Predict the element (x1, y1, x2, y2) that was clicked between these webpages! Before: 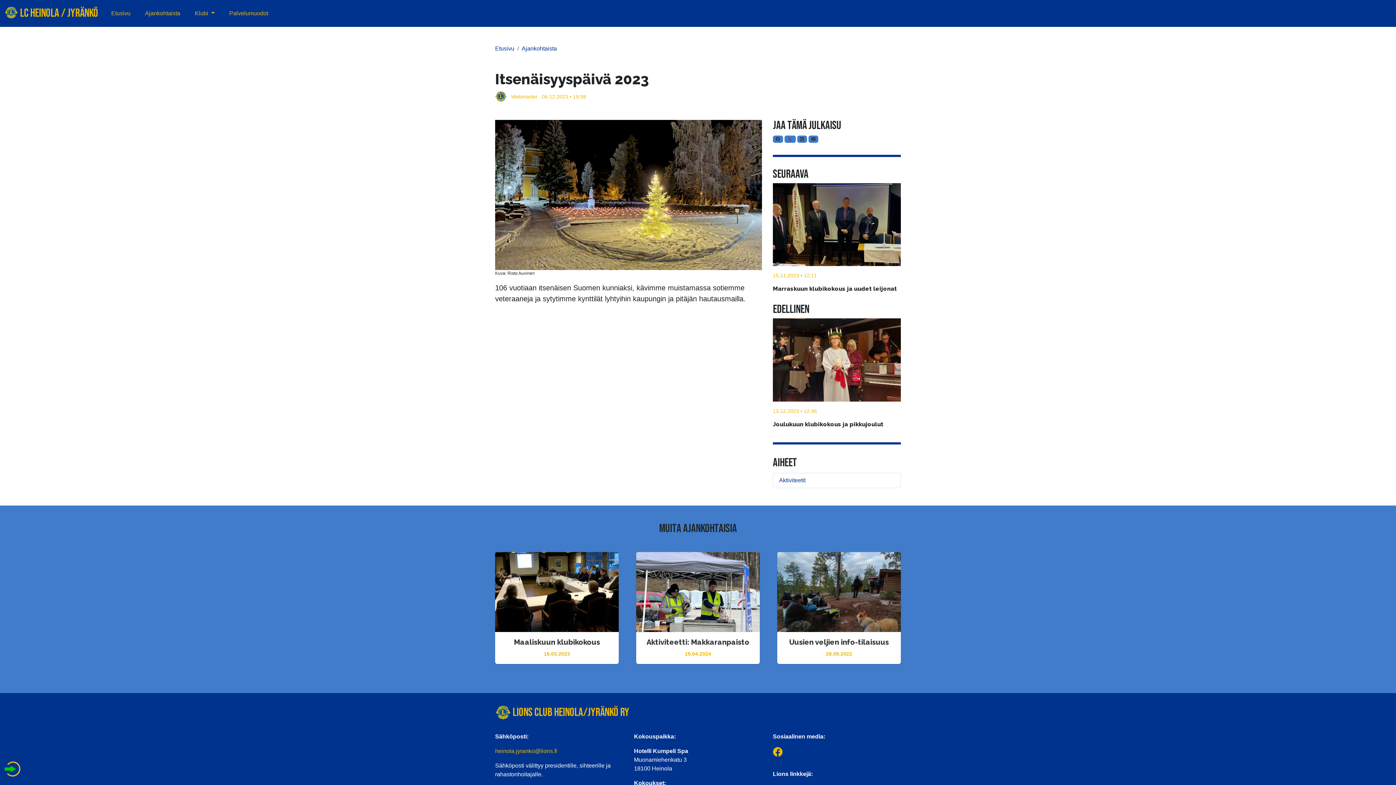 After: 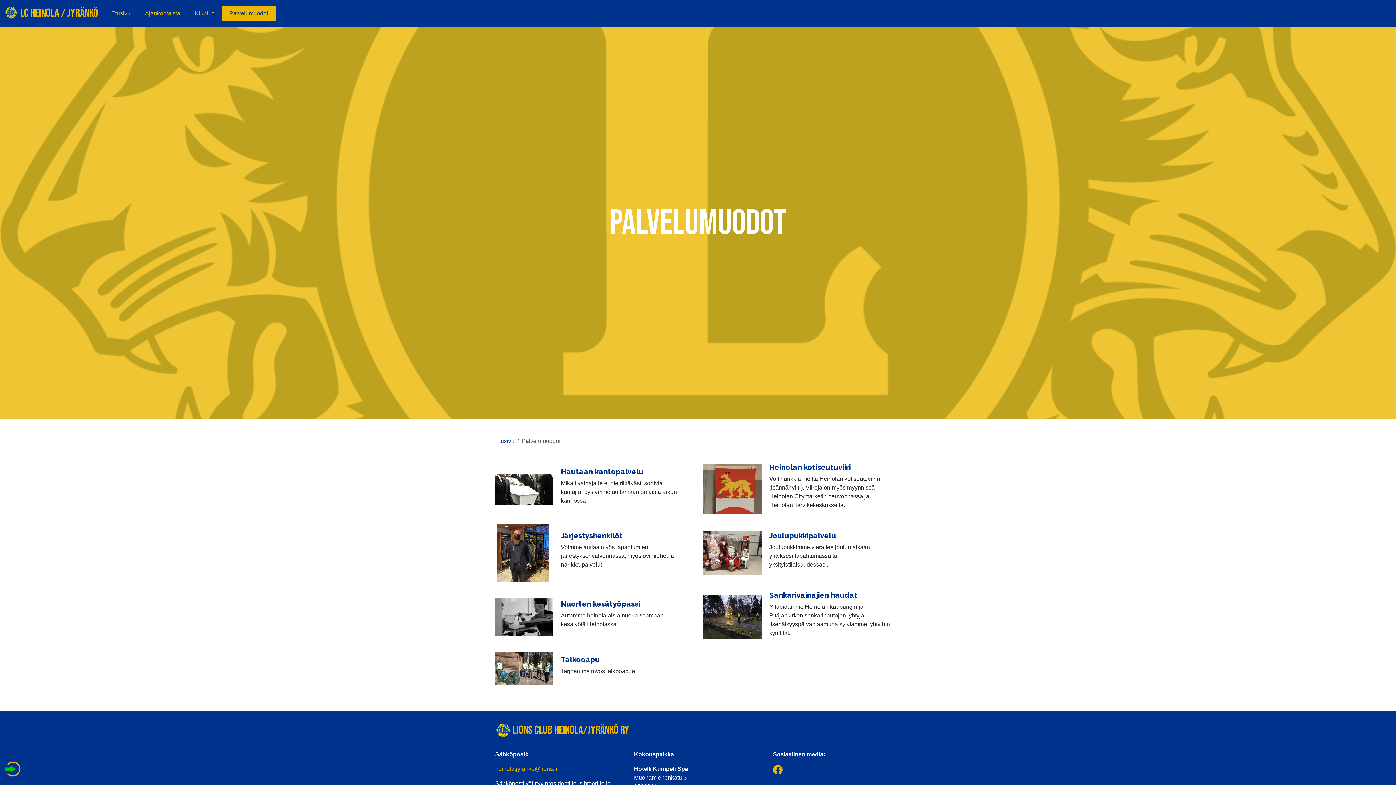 Action: bbox: (222, 6, 275, 20) label: Palvelumuodot